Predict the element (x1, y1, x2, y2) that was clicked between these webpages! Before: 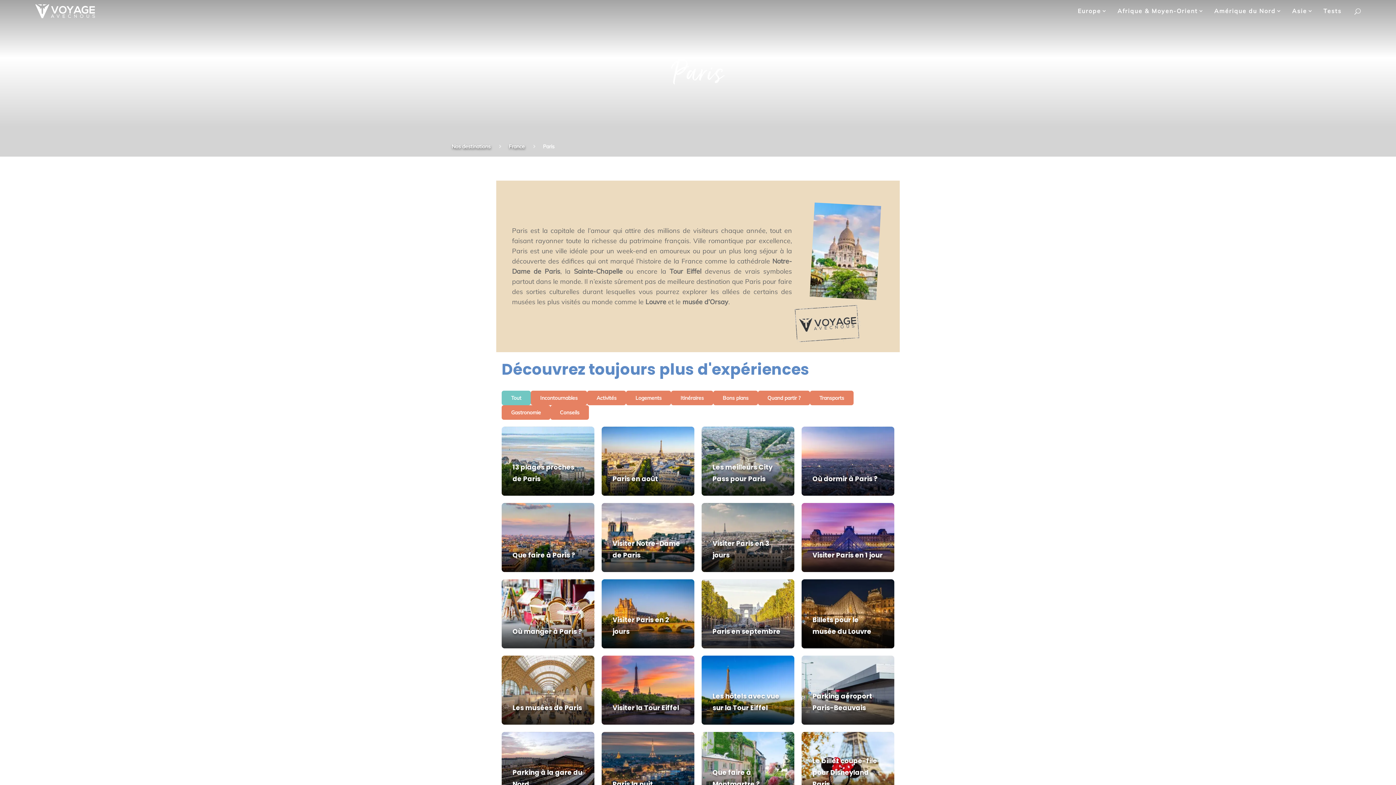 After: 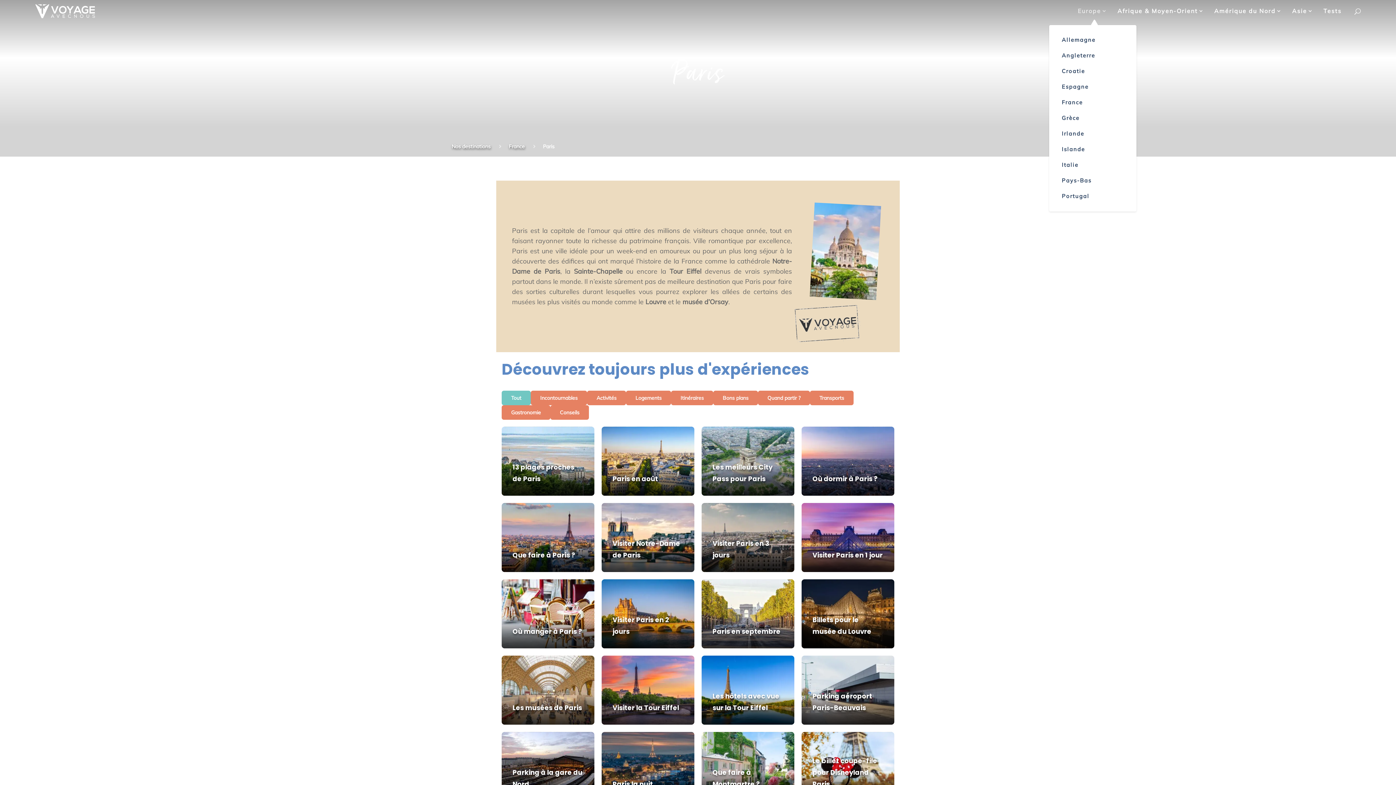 Action: bbox: (1073, 1, 1112, 21) label: Europe